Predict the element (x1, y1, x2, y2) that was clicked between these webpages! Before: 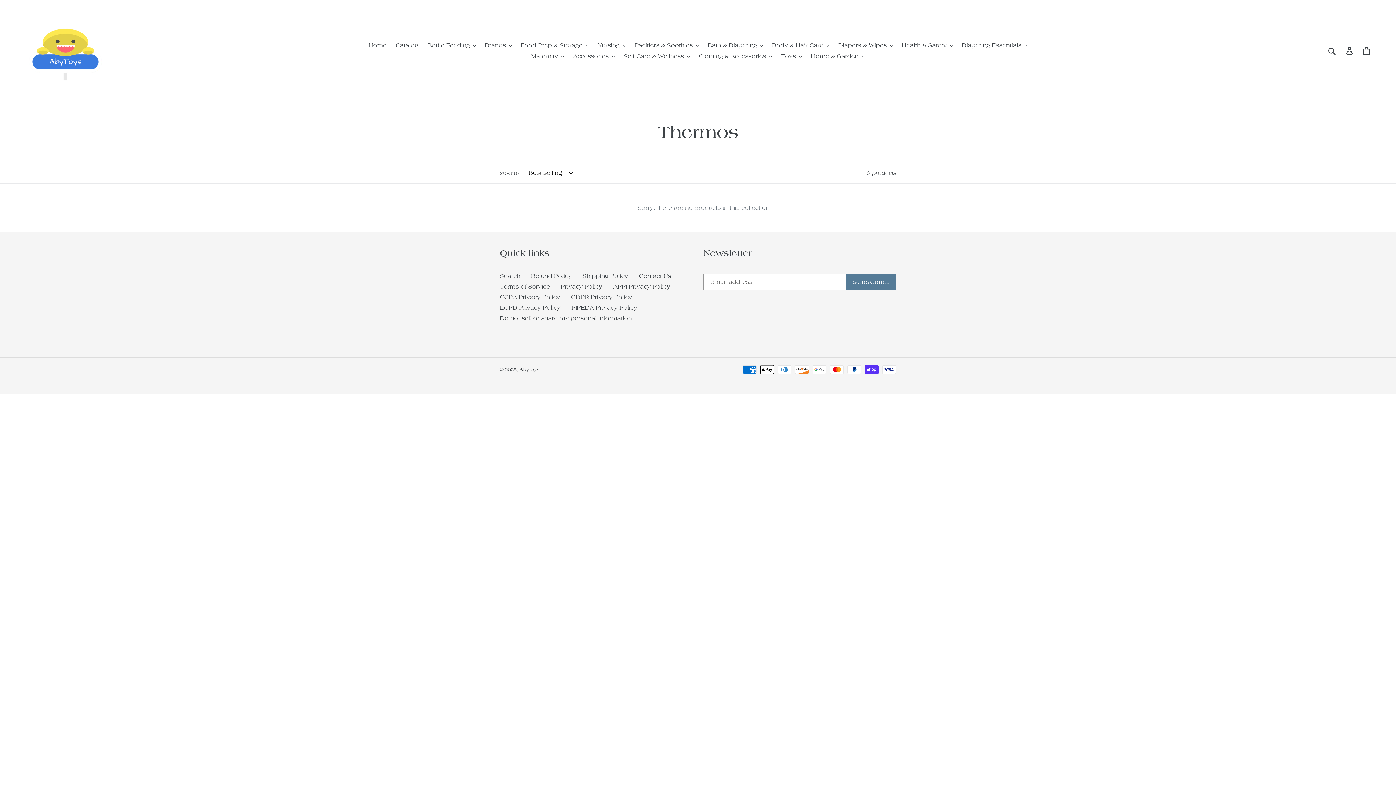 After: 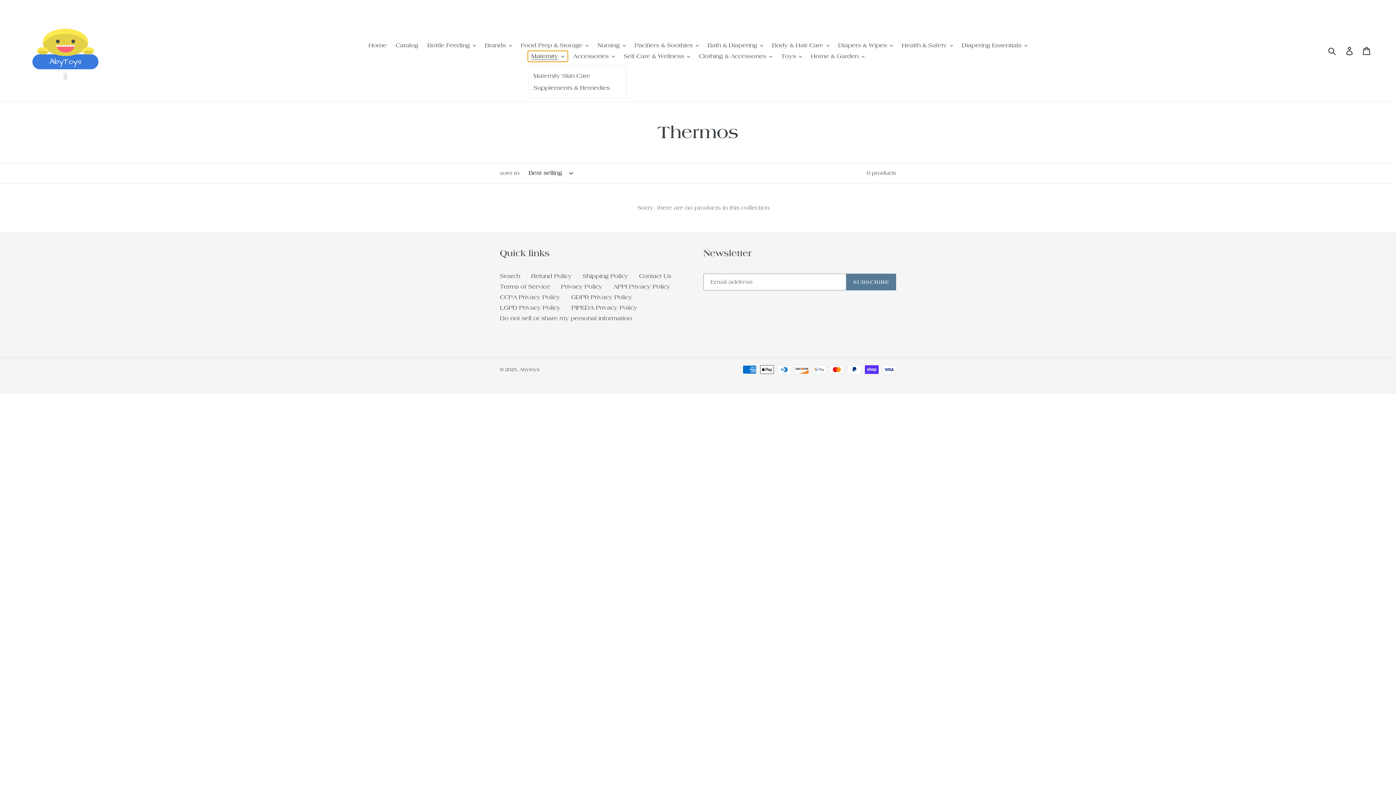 Action: bbox: (527, 50, 567, 61) label: Maternity